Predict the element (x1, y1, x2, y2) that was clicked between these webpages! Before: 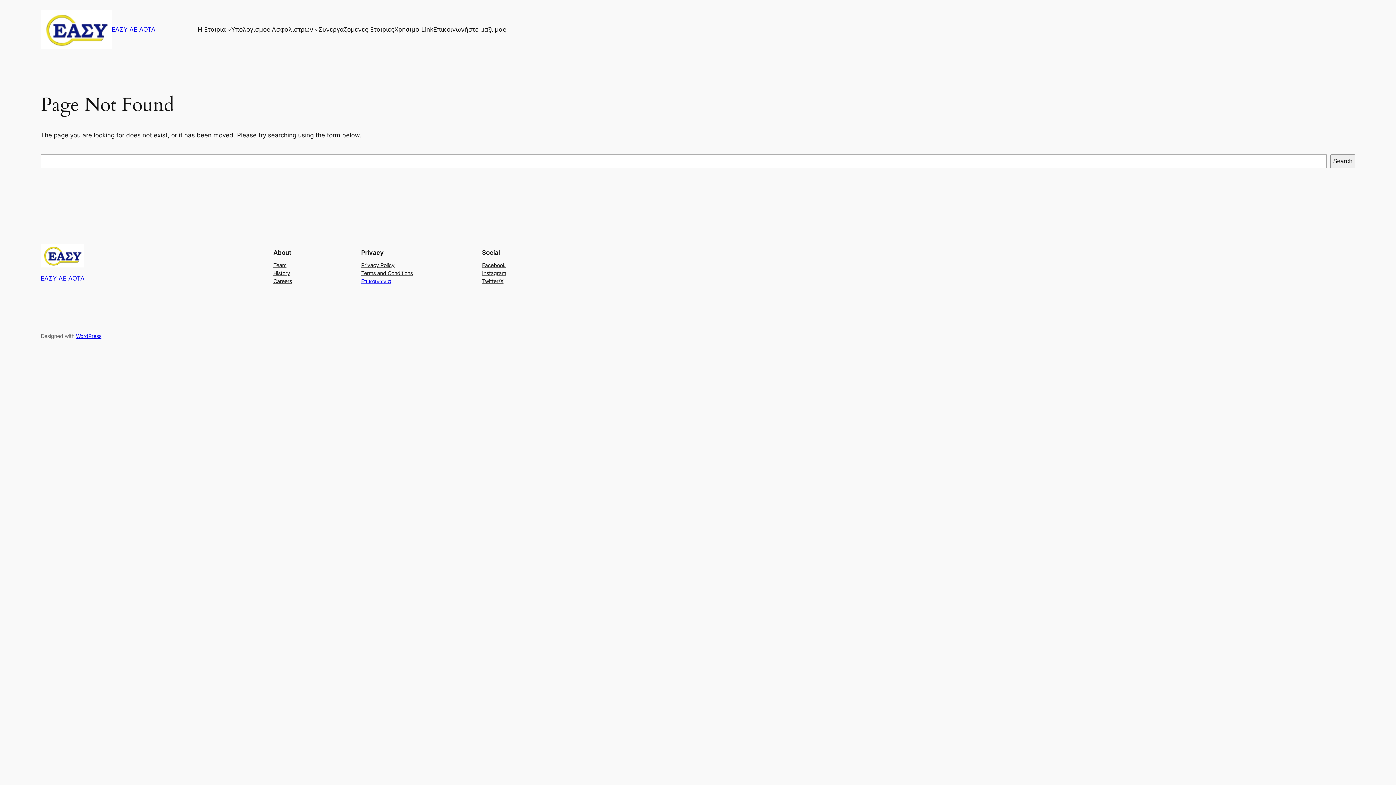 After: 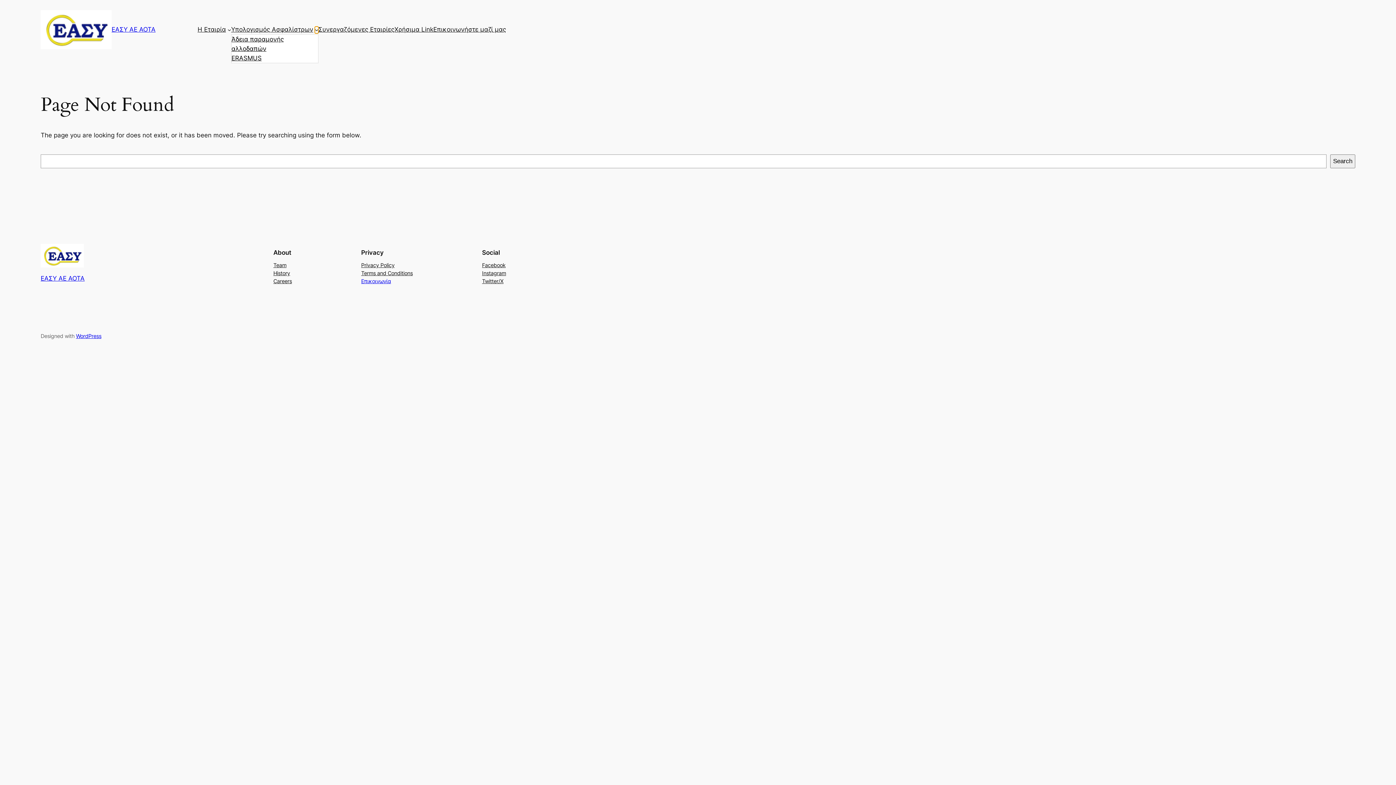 Action: label: Υπολογισμός Ασφαλίστρων δευτερεύον μενού bbox: (314, 27, 318, 31)